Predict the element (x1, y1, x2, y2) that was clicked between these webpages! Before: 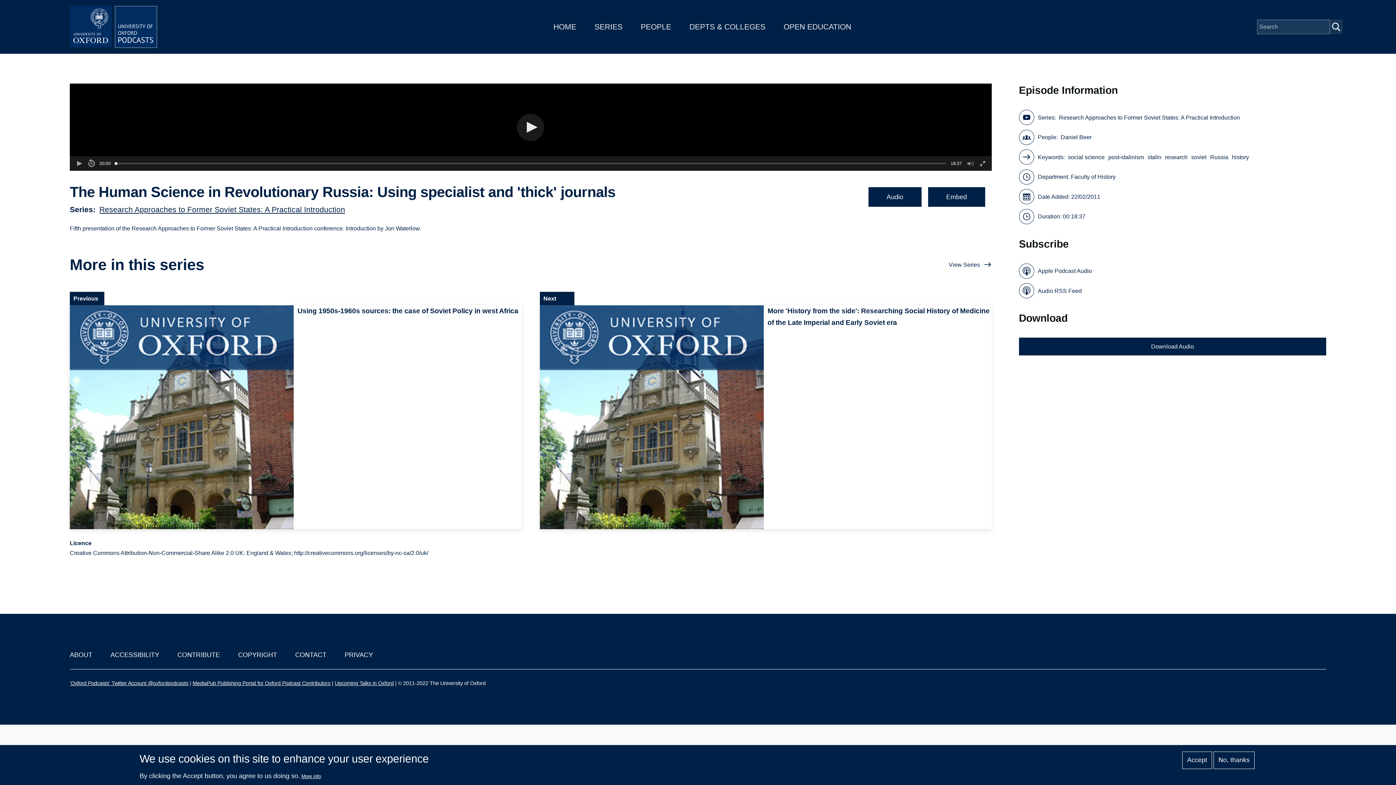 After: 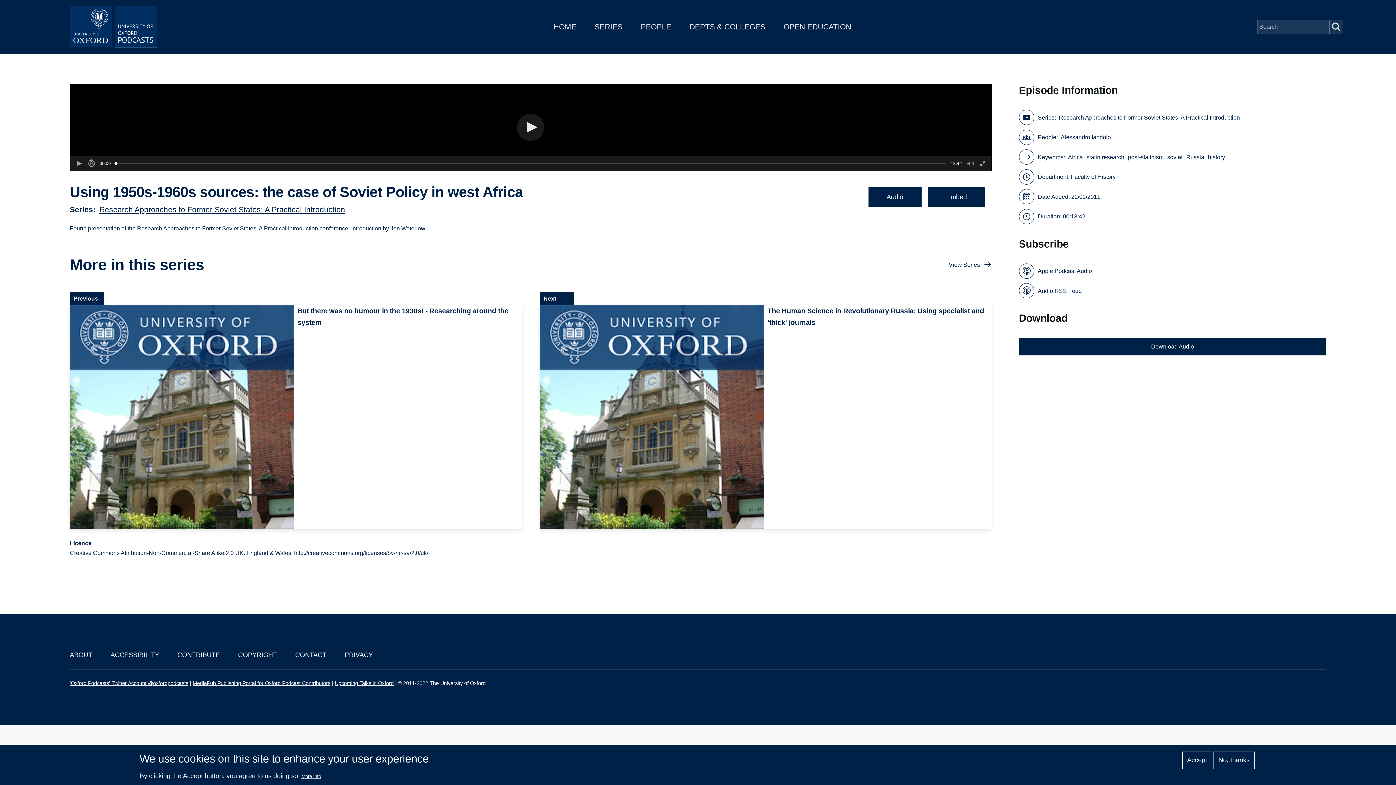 Action: label: Using 1950s-1960s sources: the case of Soviet Policy in west Africa bbox: (69, 305, 521, 529)